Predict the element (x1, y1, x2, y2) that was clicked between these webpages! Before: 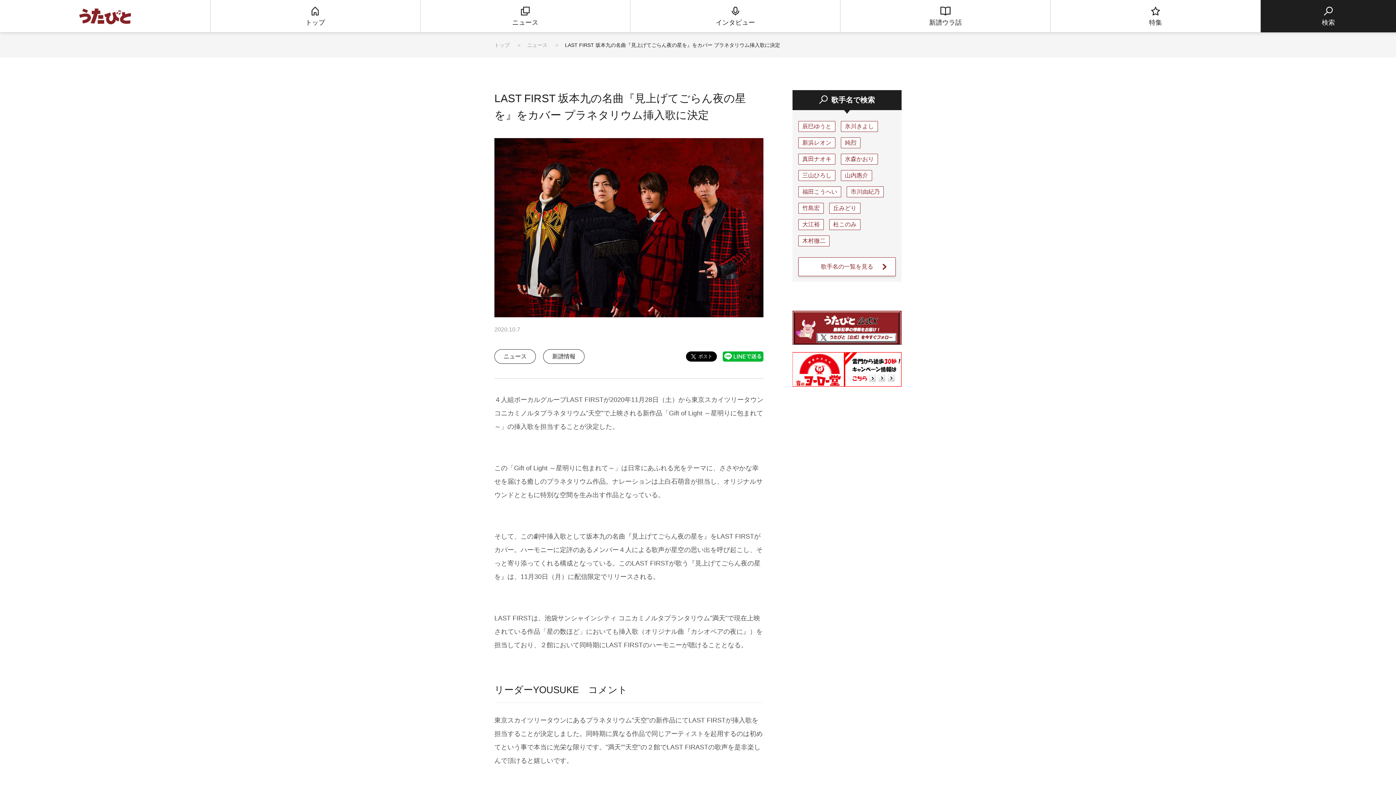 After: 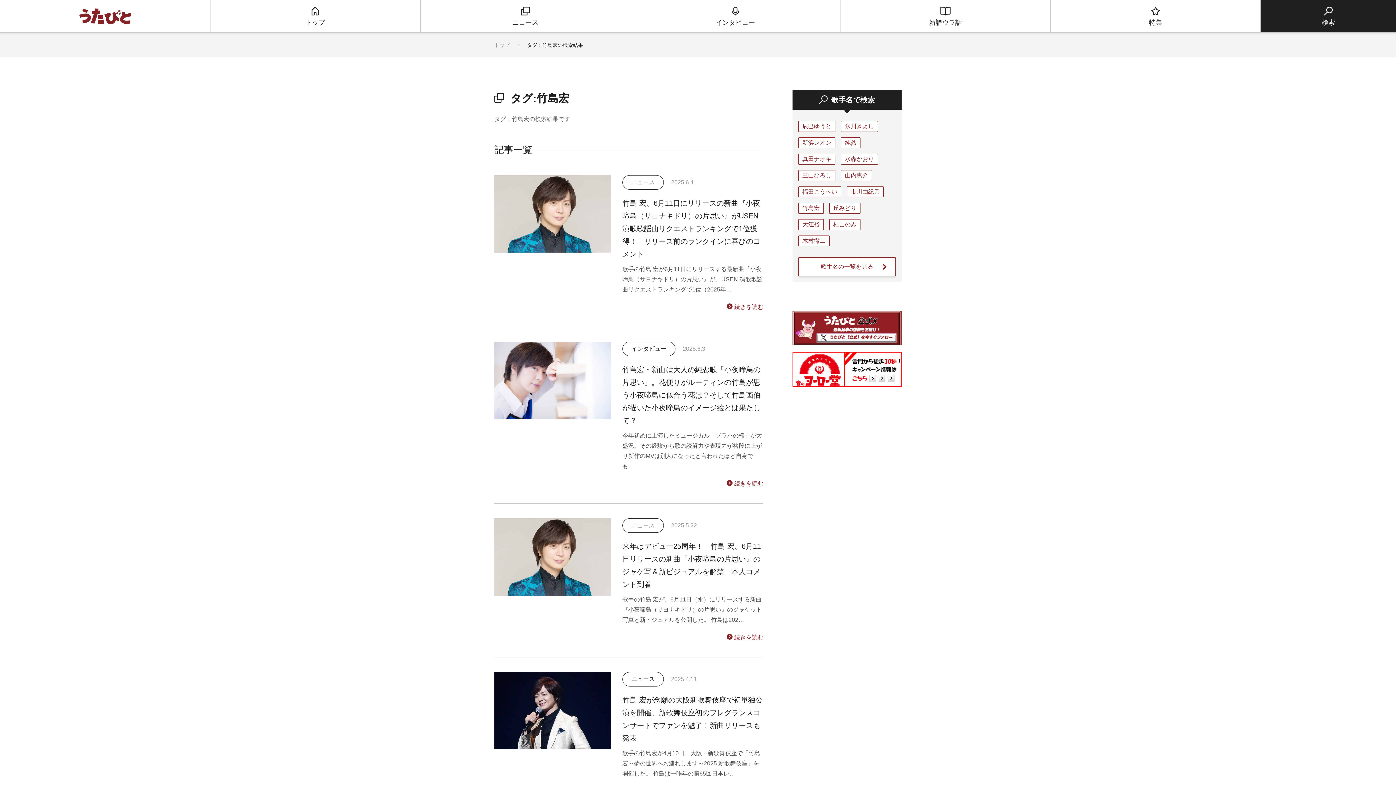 Action: bbox: (798, 202, 824, 213) label: 竹島宏